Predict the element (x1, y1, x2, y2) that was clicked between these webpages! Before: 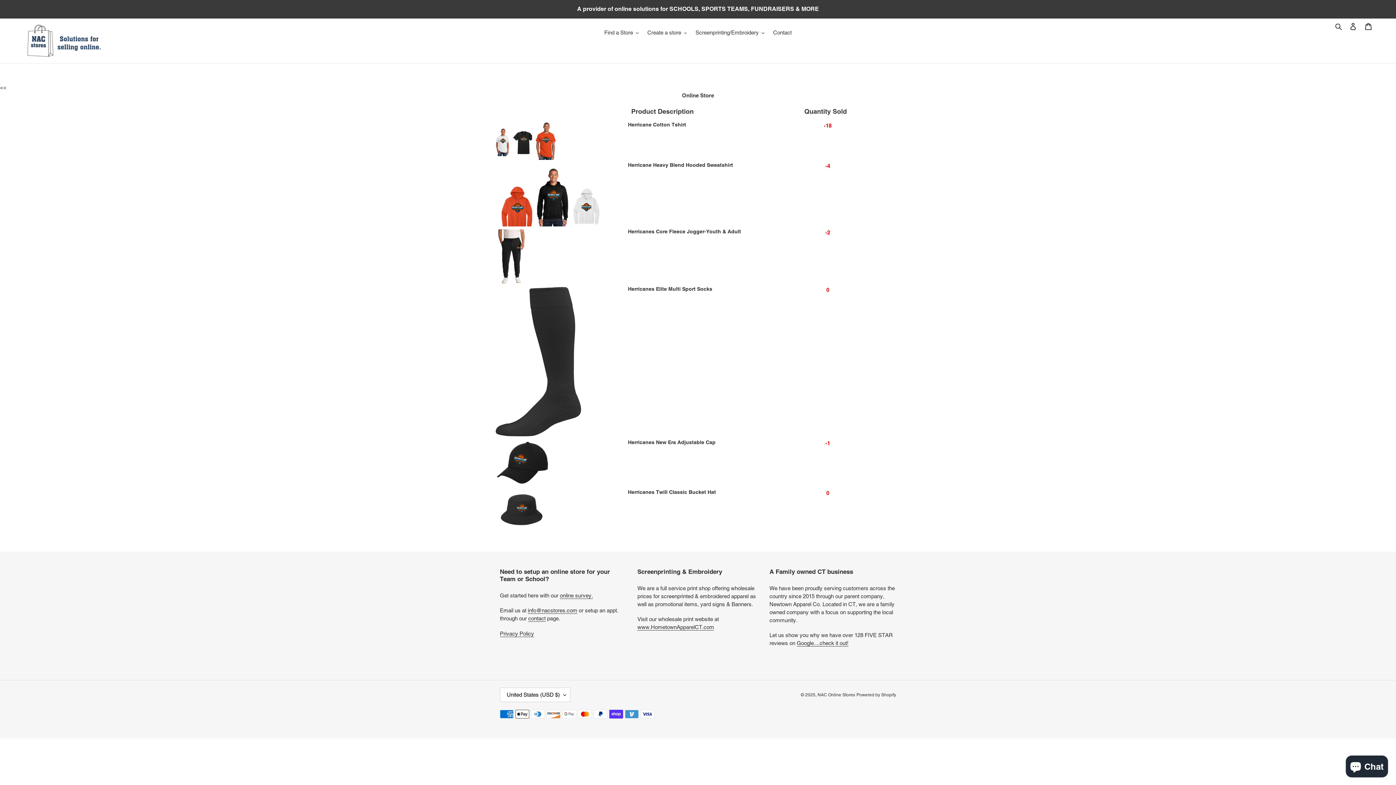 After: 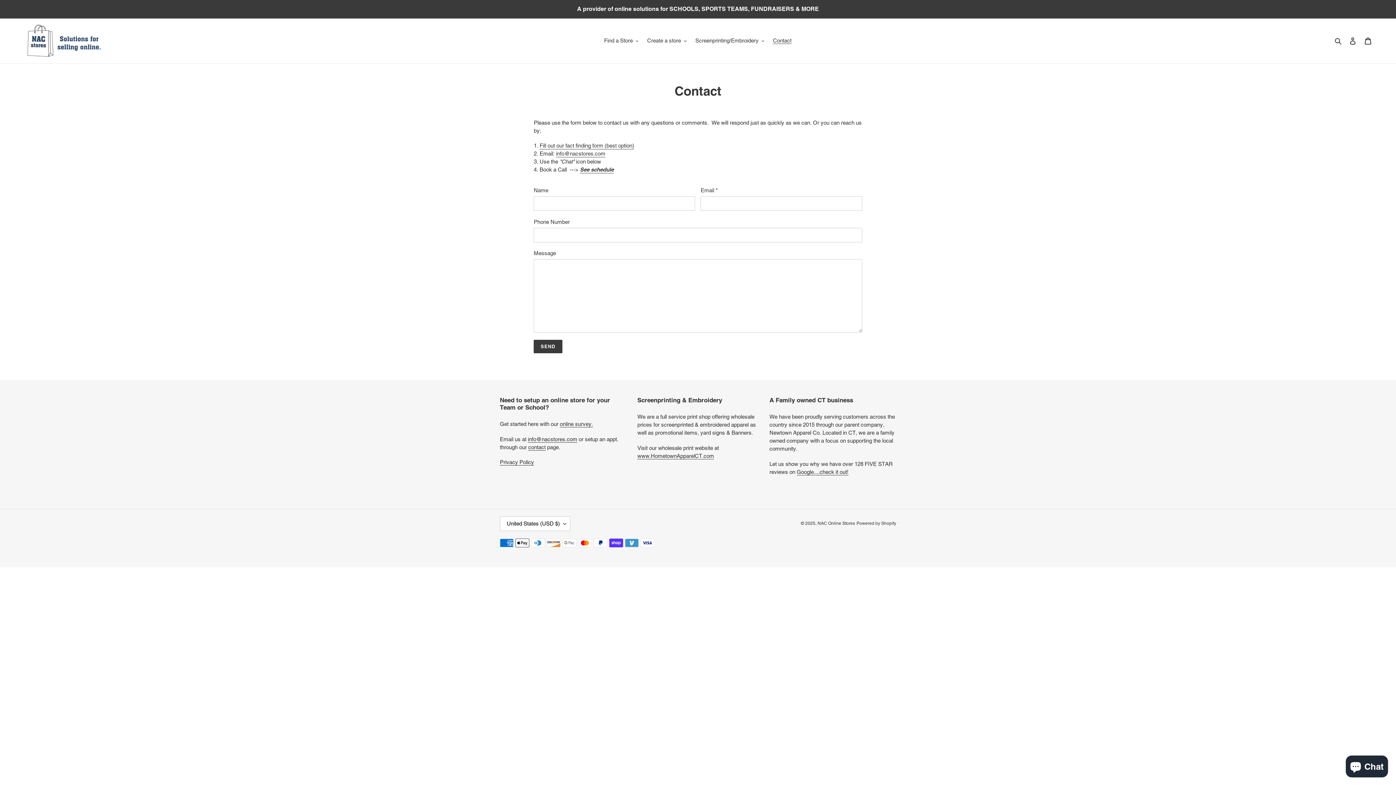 Action: bbox: (769, 27, 795, 37) label: Contact